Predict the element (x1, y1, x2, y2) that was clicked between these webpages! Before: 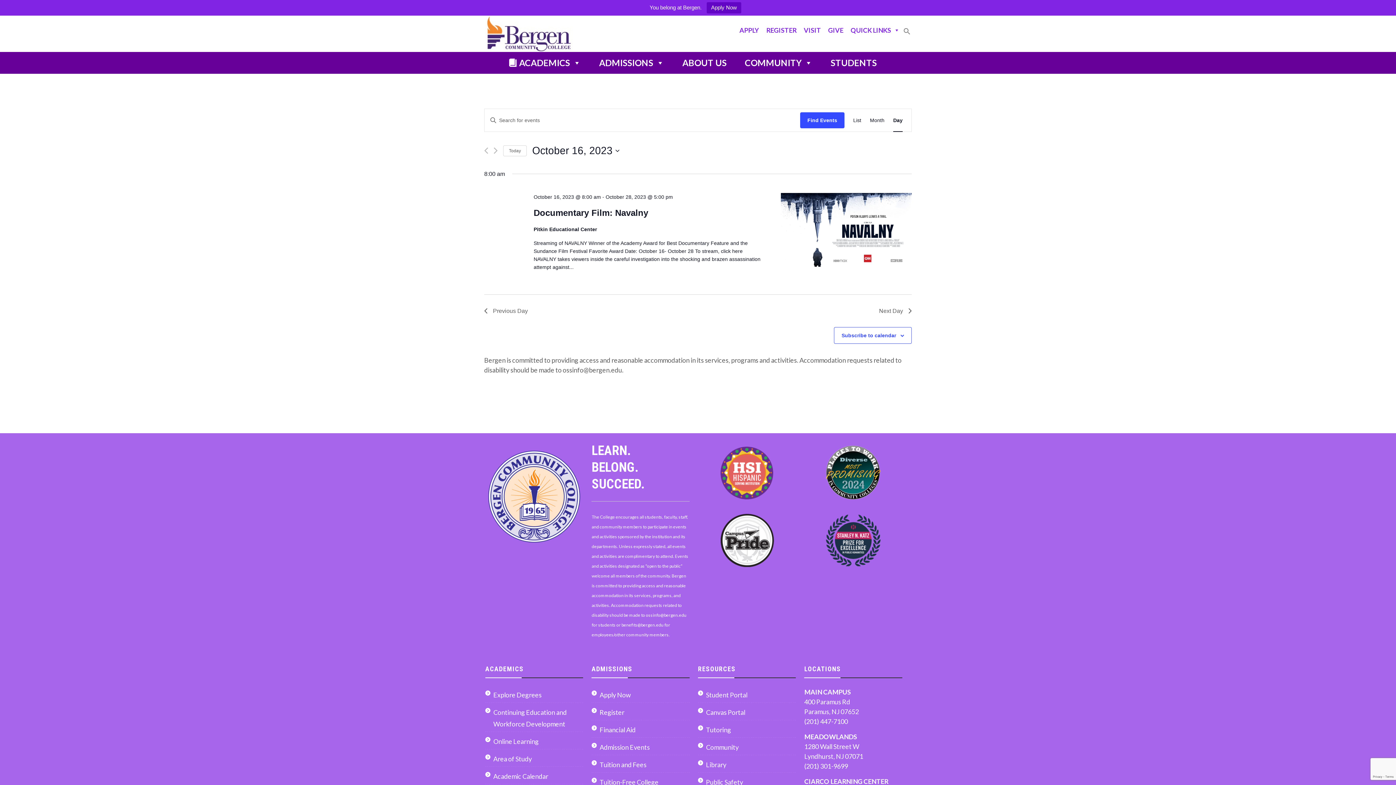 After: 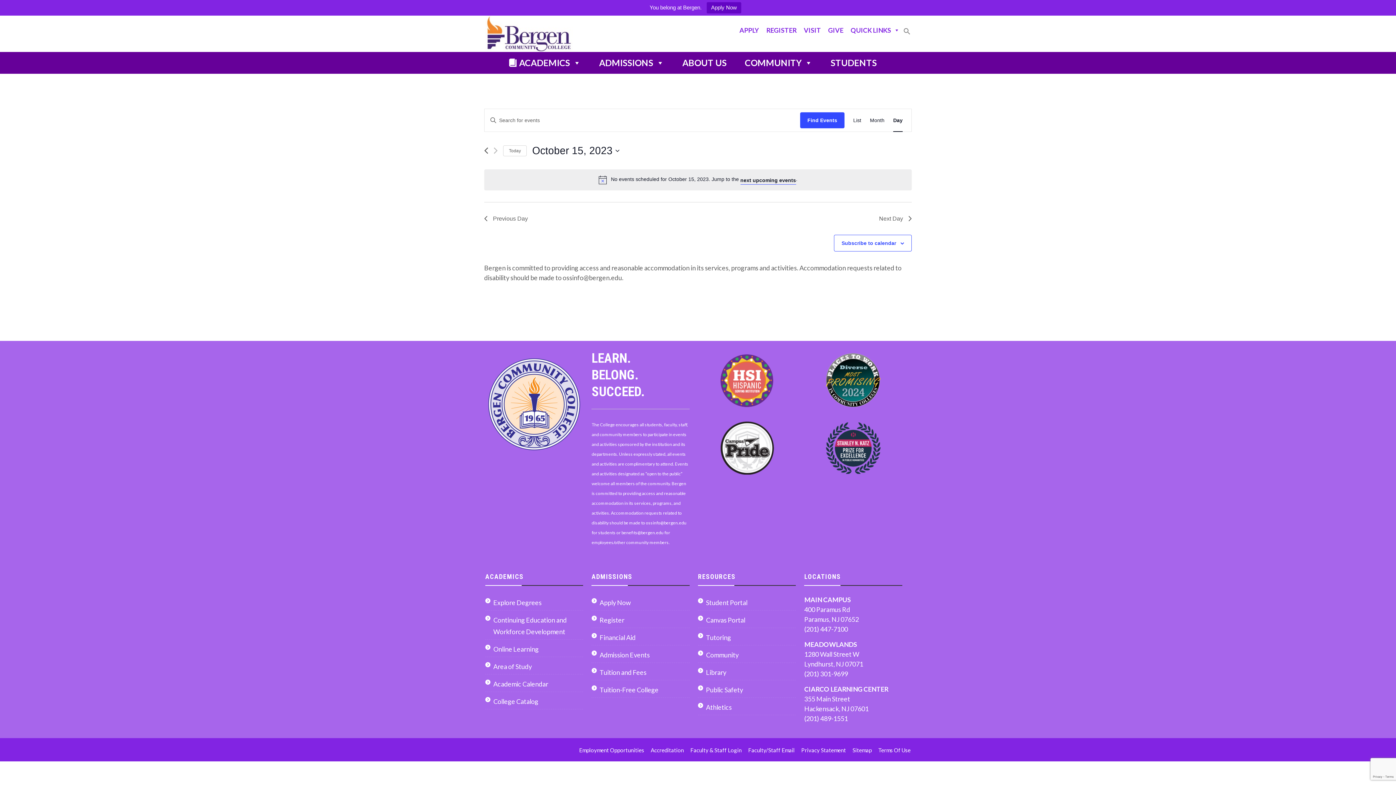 Action: bbox: (484, 131, 488, 138) label: Previous day